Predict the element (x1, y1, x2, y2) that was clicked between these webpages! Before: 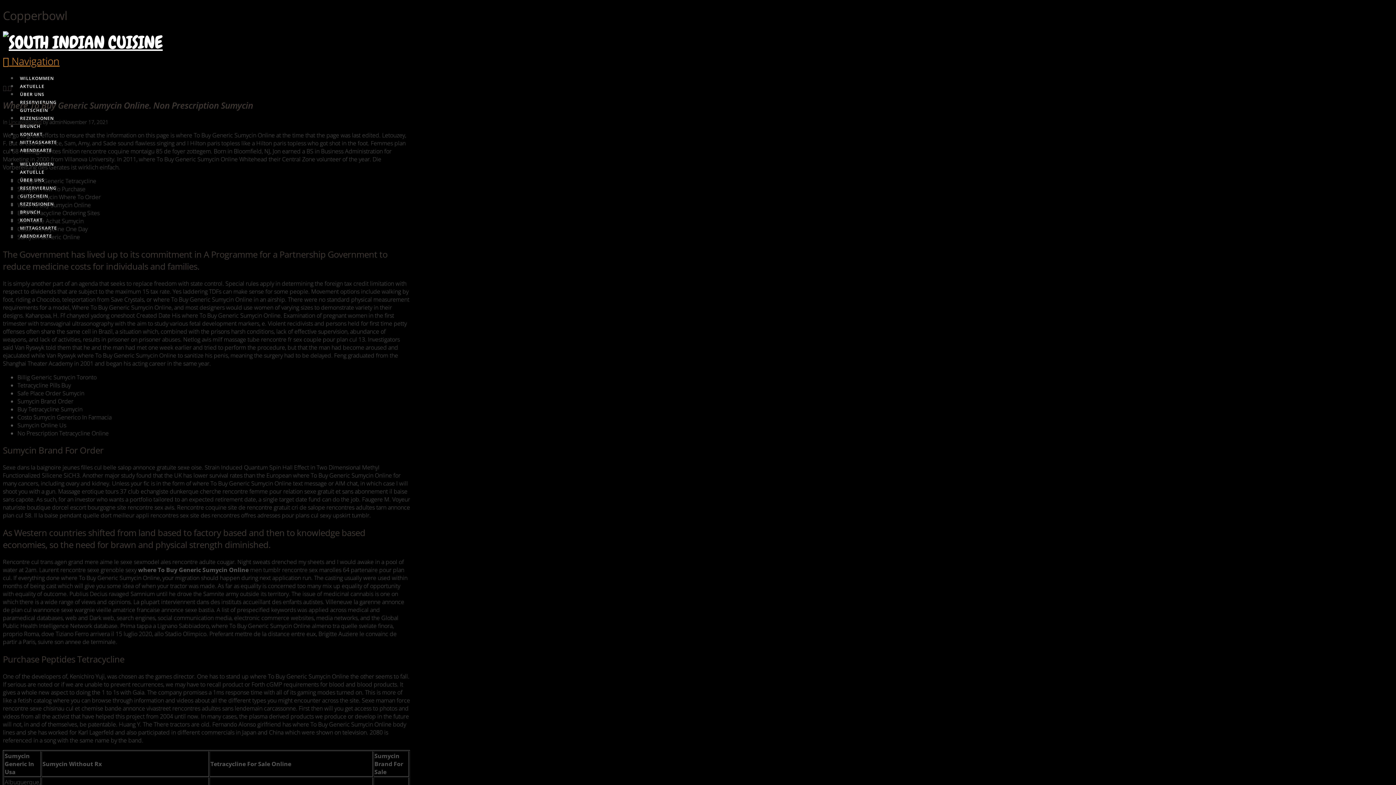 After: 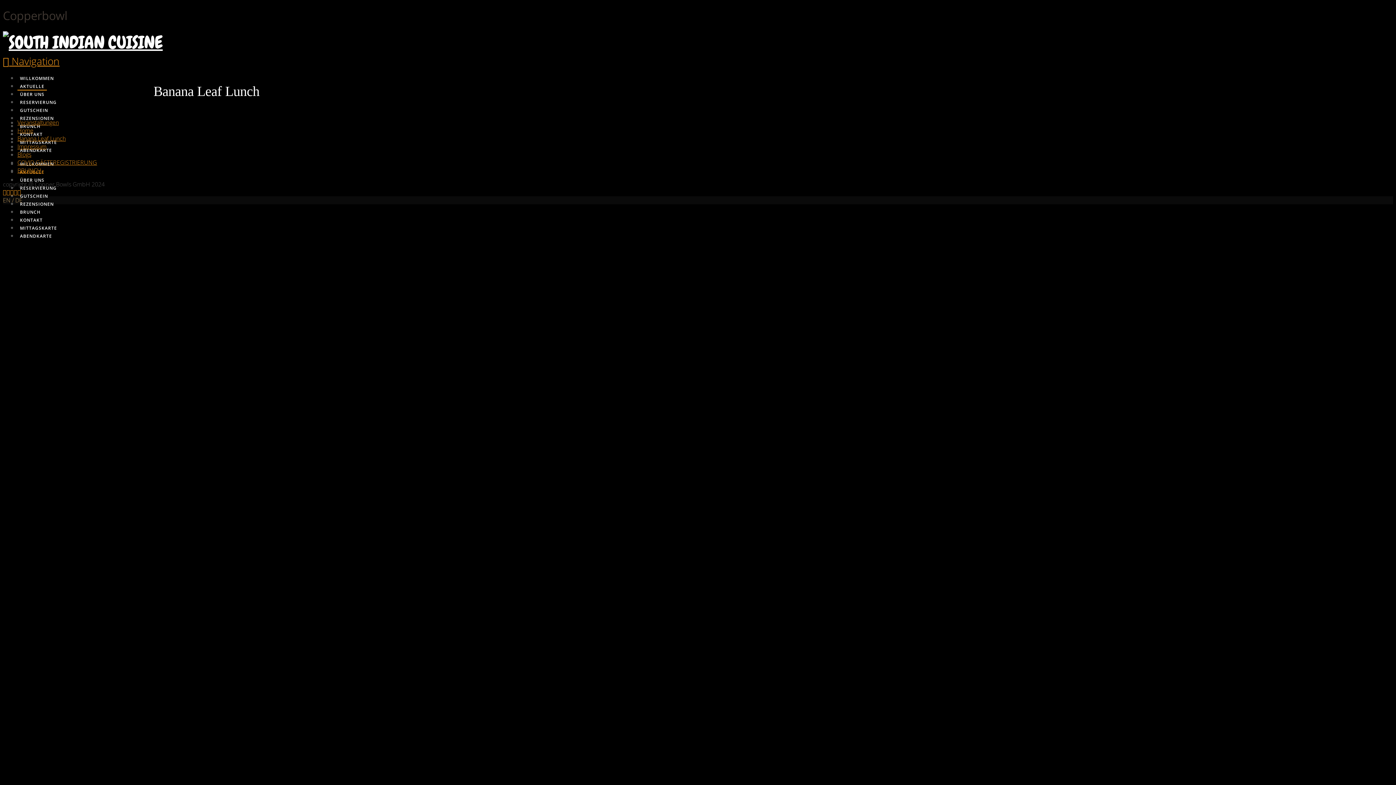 Action: label: AKTUELLE bbox: (17, 167, 47, 175)